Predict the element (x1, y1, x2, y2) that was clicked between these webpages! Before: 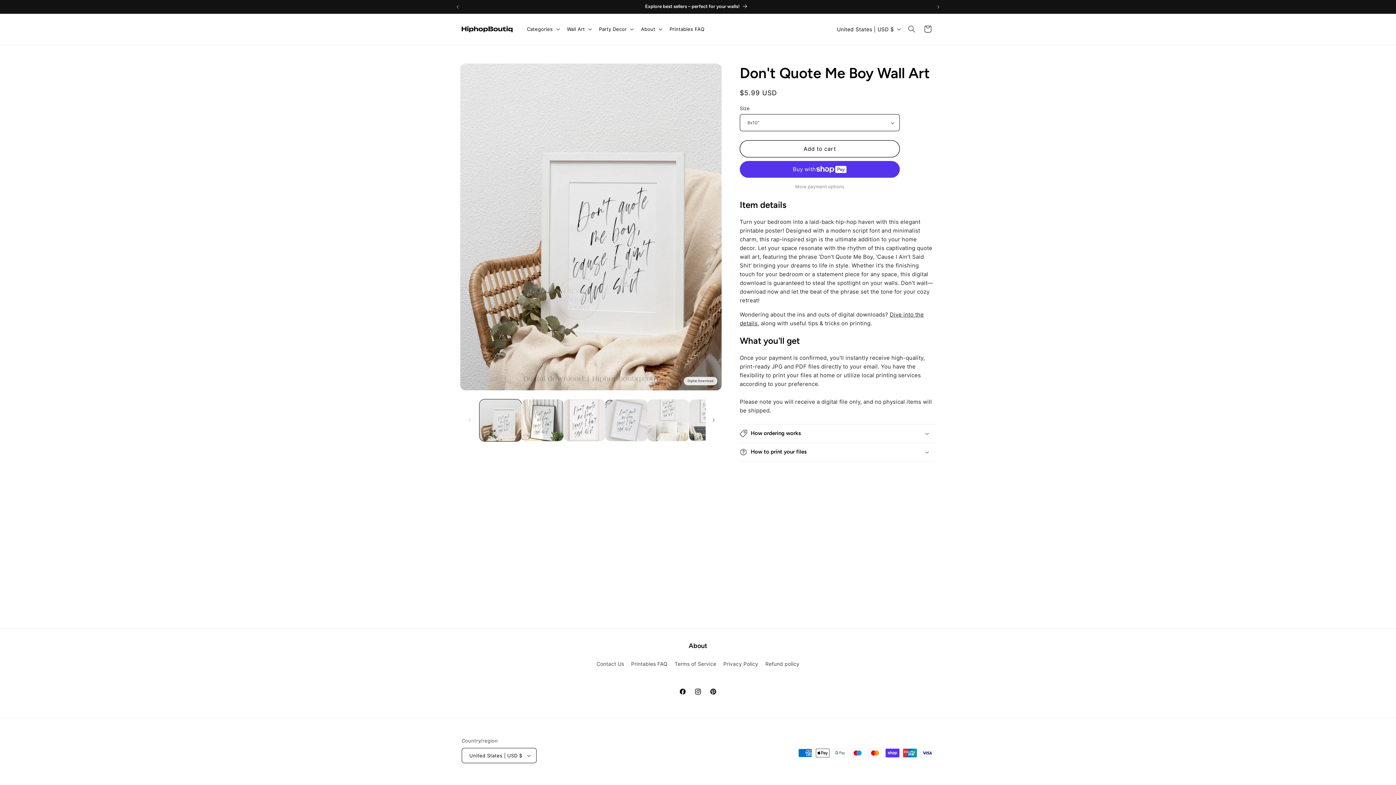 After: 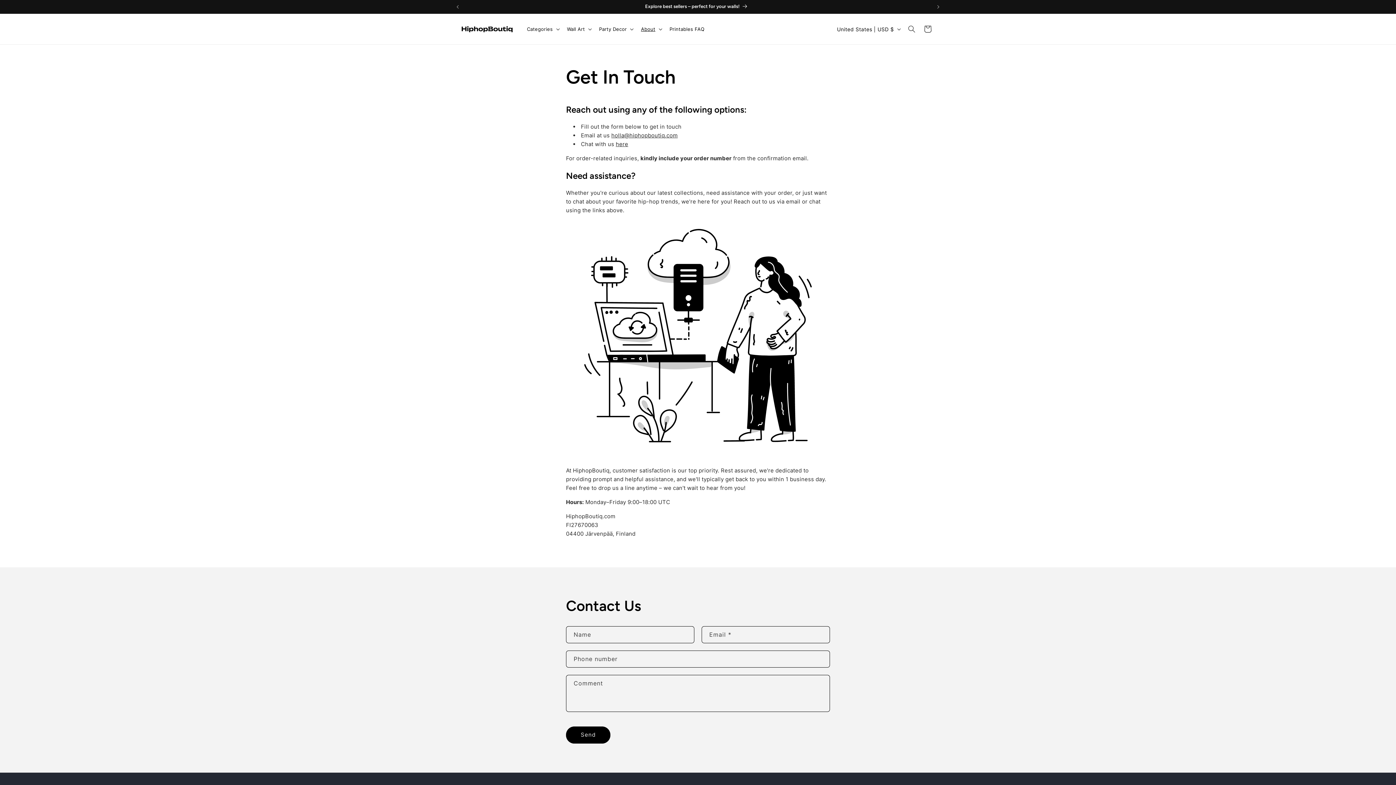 Action: label: Contact Us bbox: (596, 659, 624, 670)